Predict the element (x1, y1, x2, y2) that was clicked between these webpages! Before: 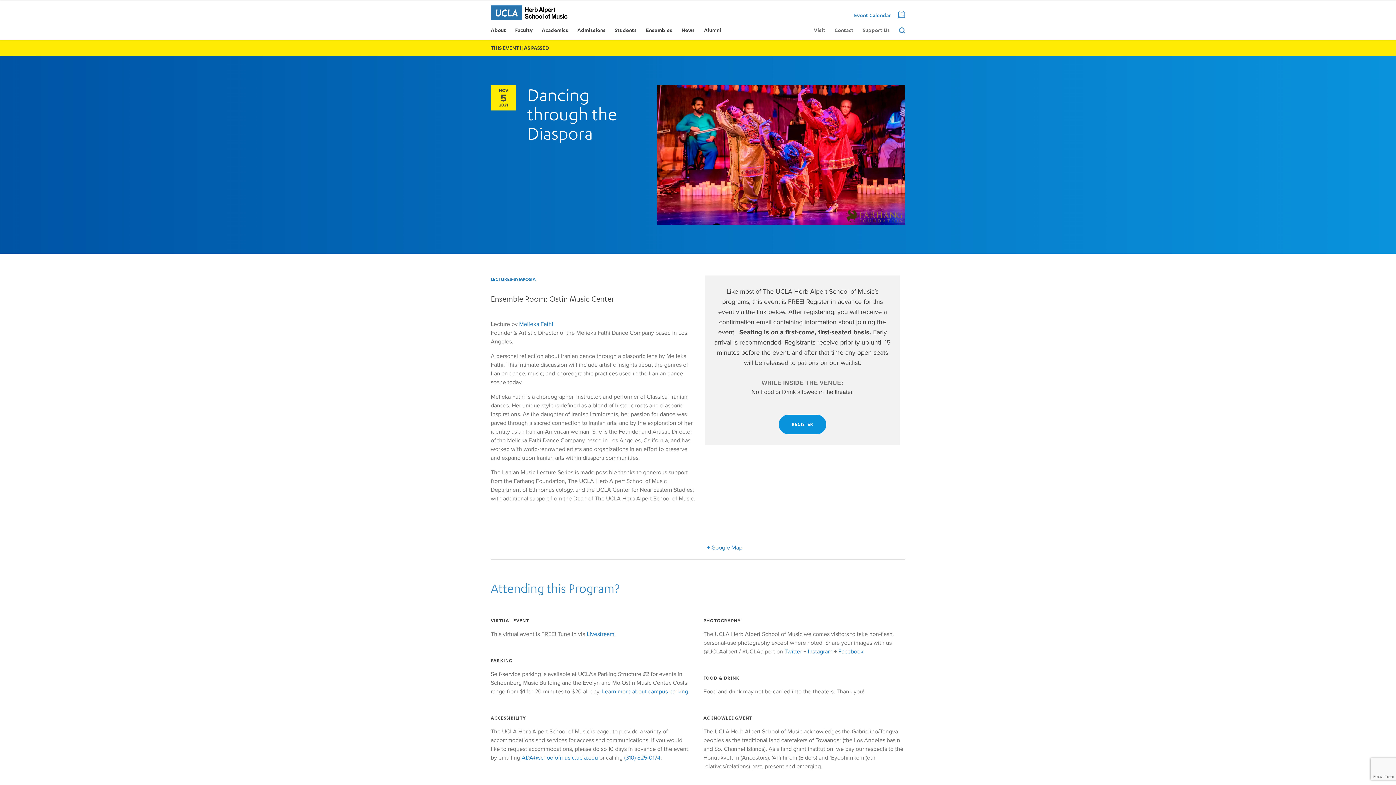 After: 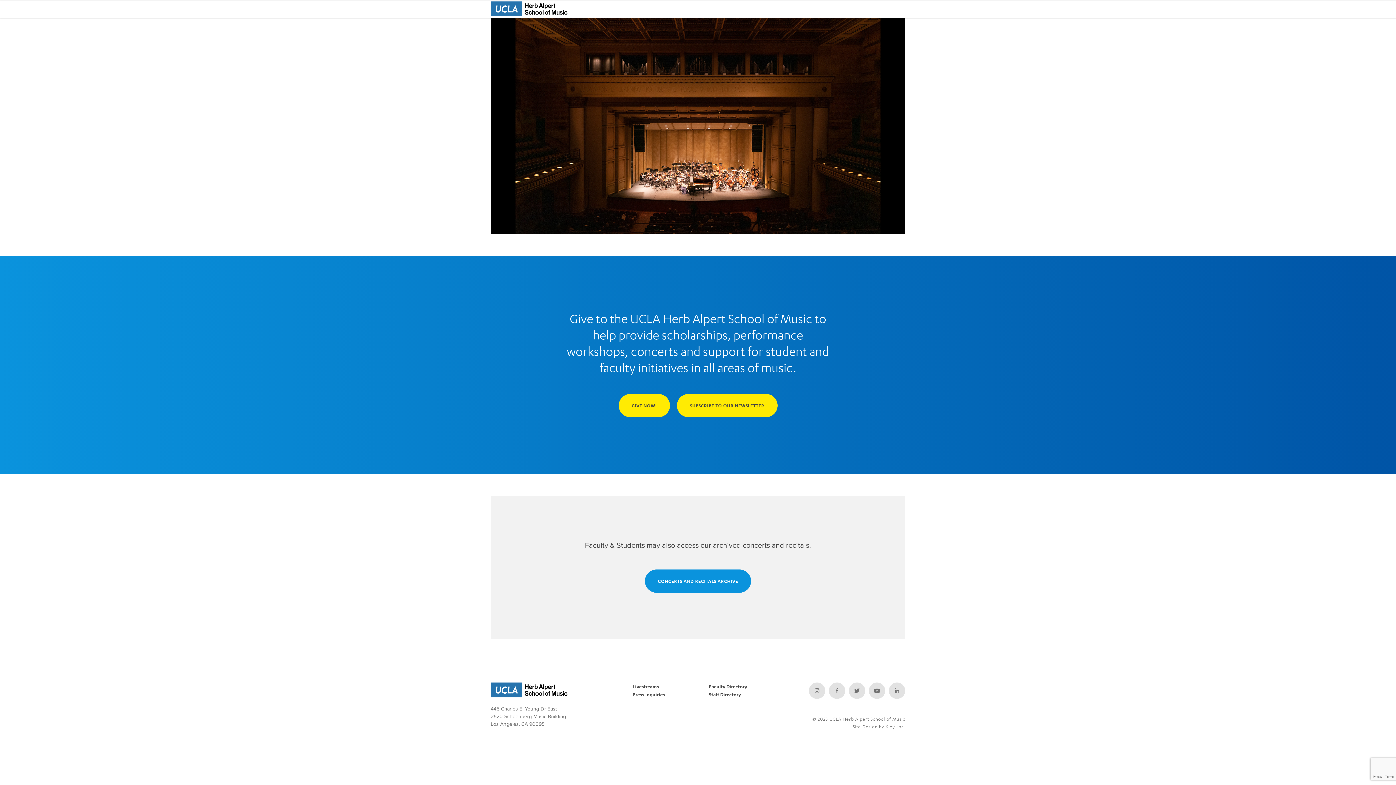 Action: label: Livestream bbox: (586, 631, 614, 638)